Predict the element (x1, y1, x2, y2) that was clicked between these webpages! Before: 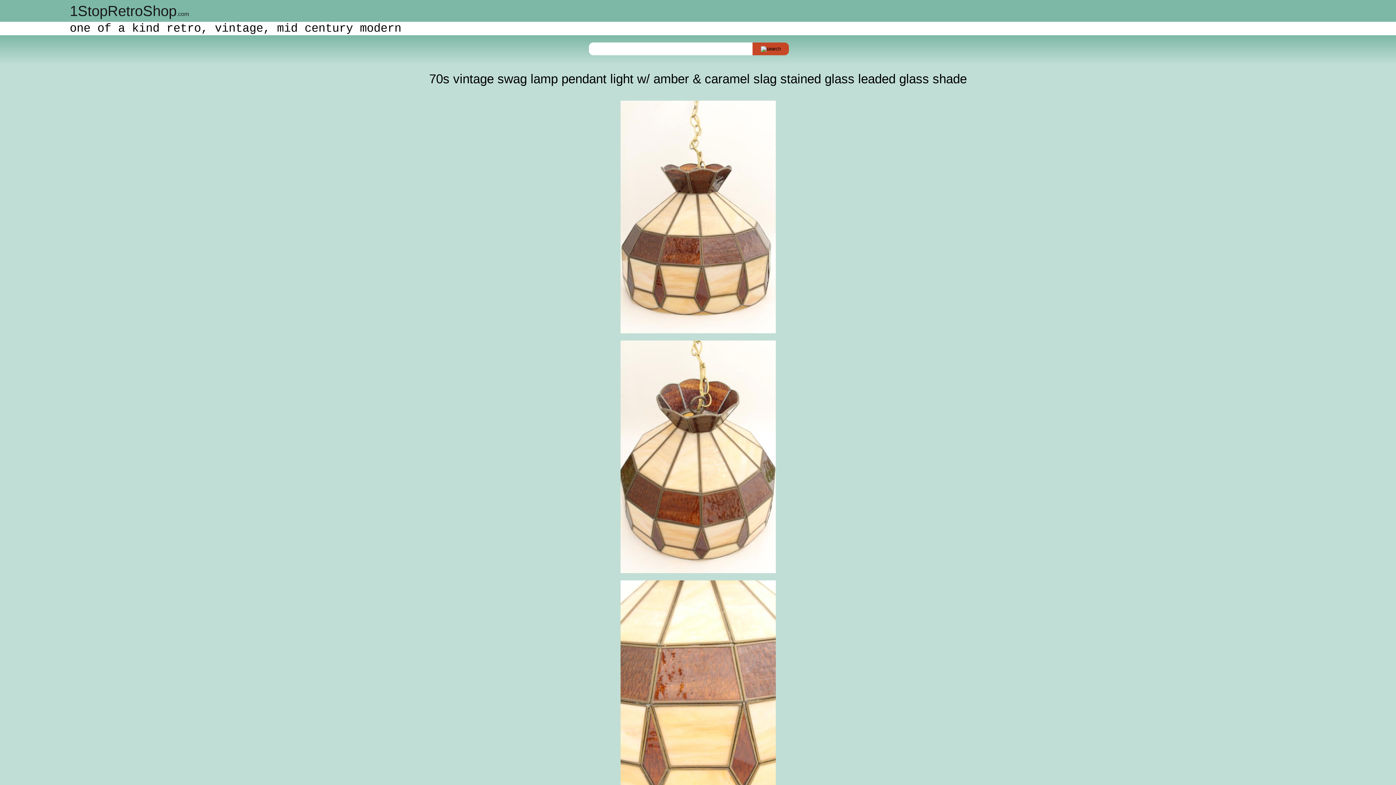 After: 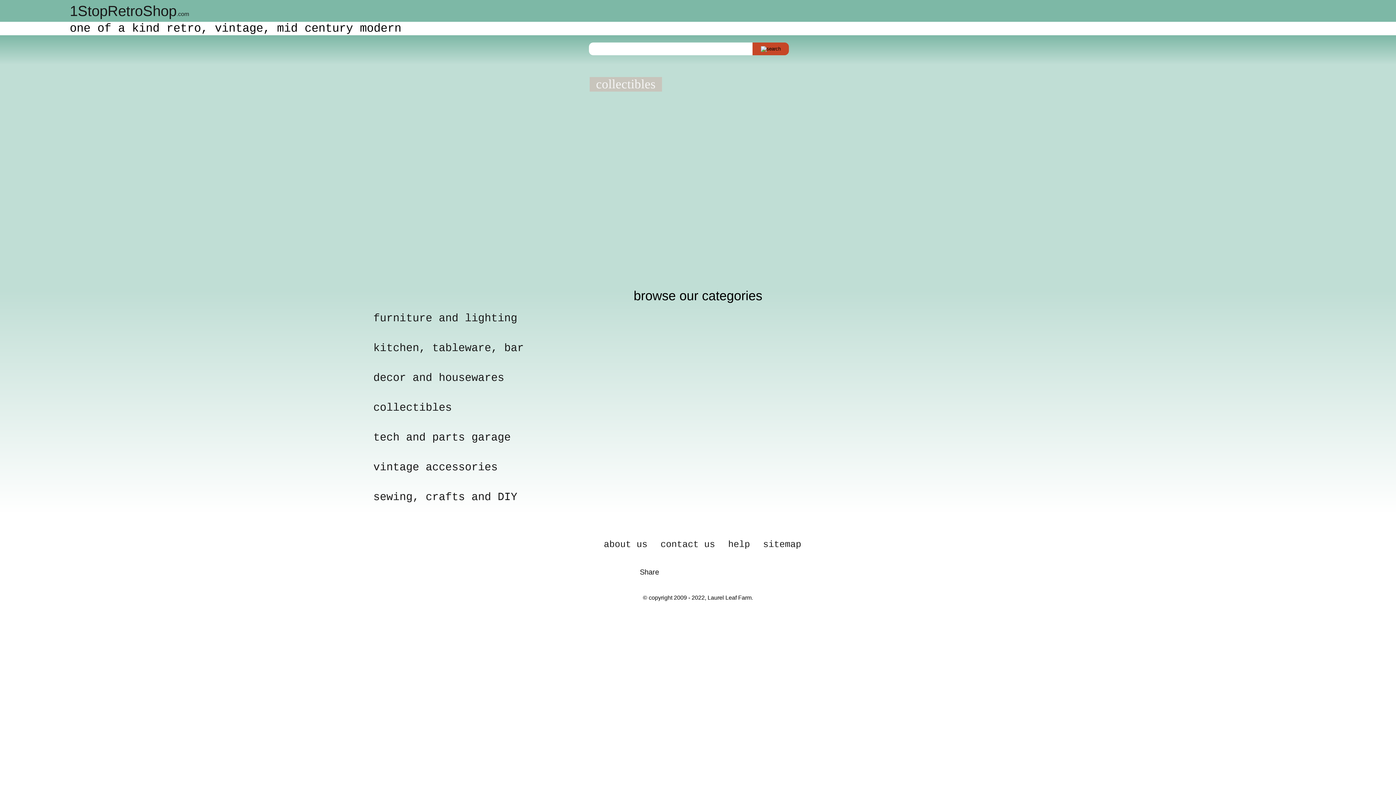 Action: label: 1StopRetroShop.com bbox: (69, 2, 189, 18)